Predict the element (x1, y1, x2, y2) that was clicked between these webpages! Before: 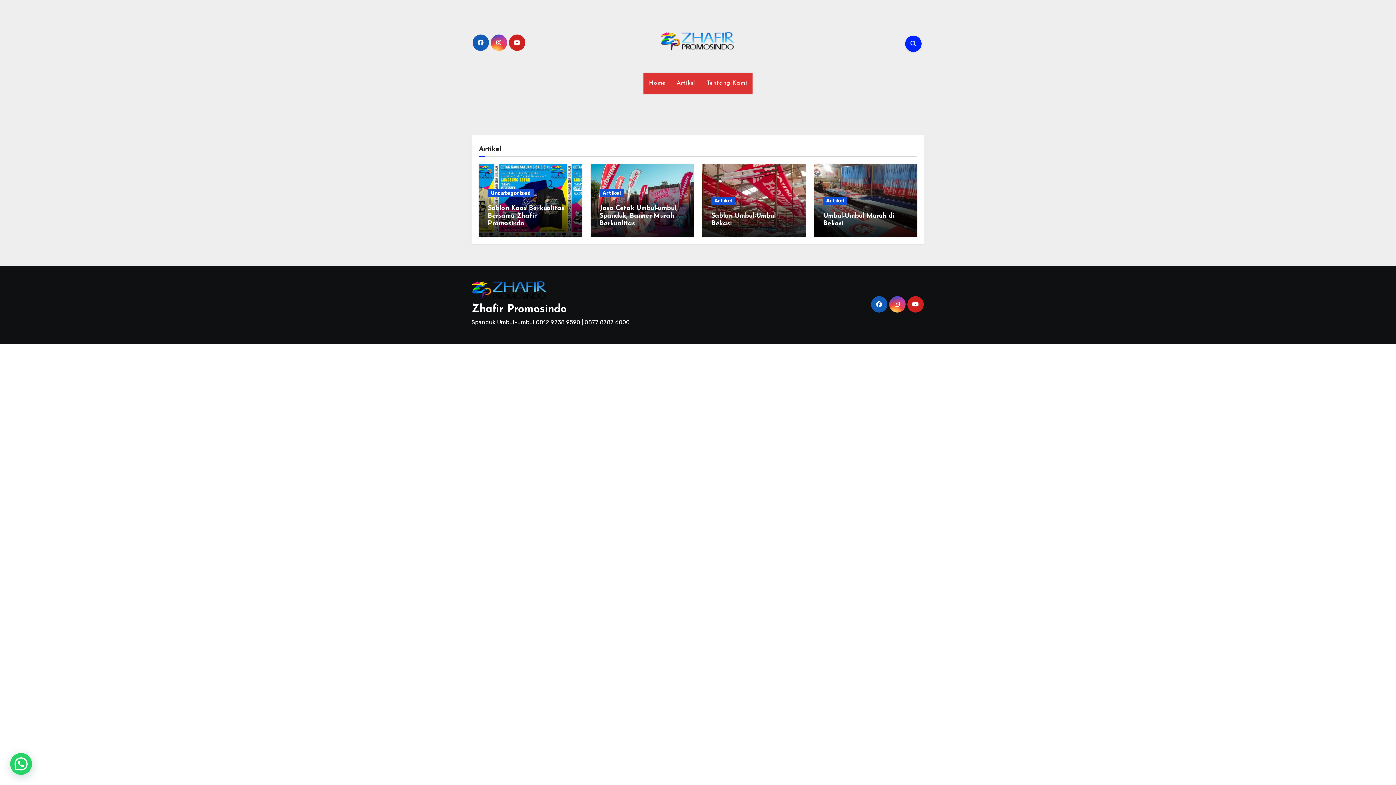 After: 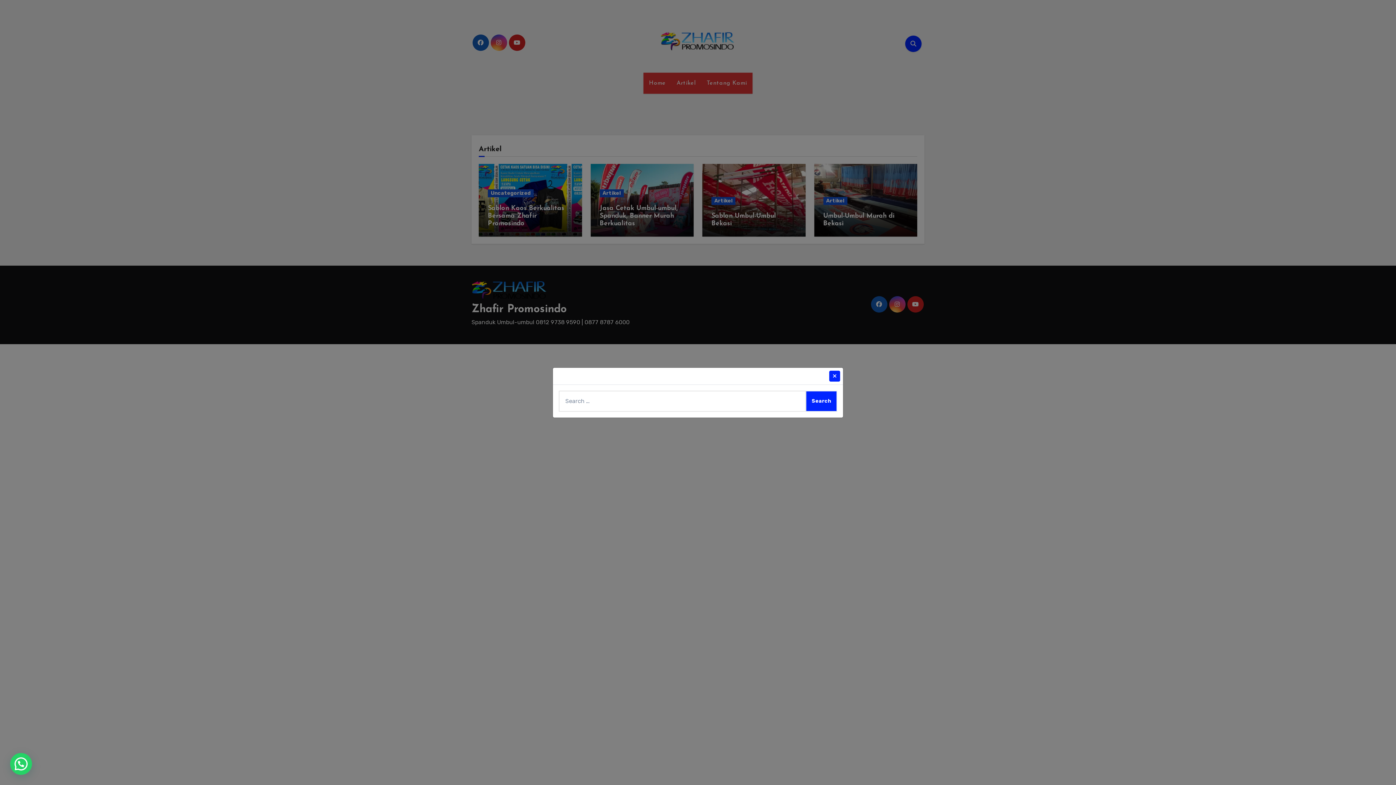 Action: bbox: (905, 35, 921, 51)